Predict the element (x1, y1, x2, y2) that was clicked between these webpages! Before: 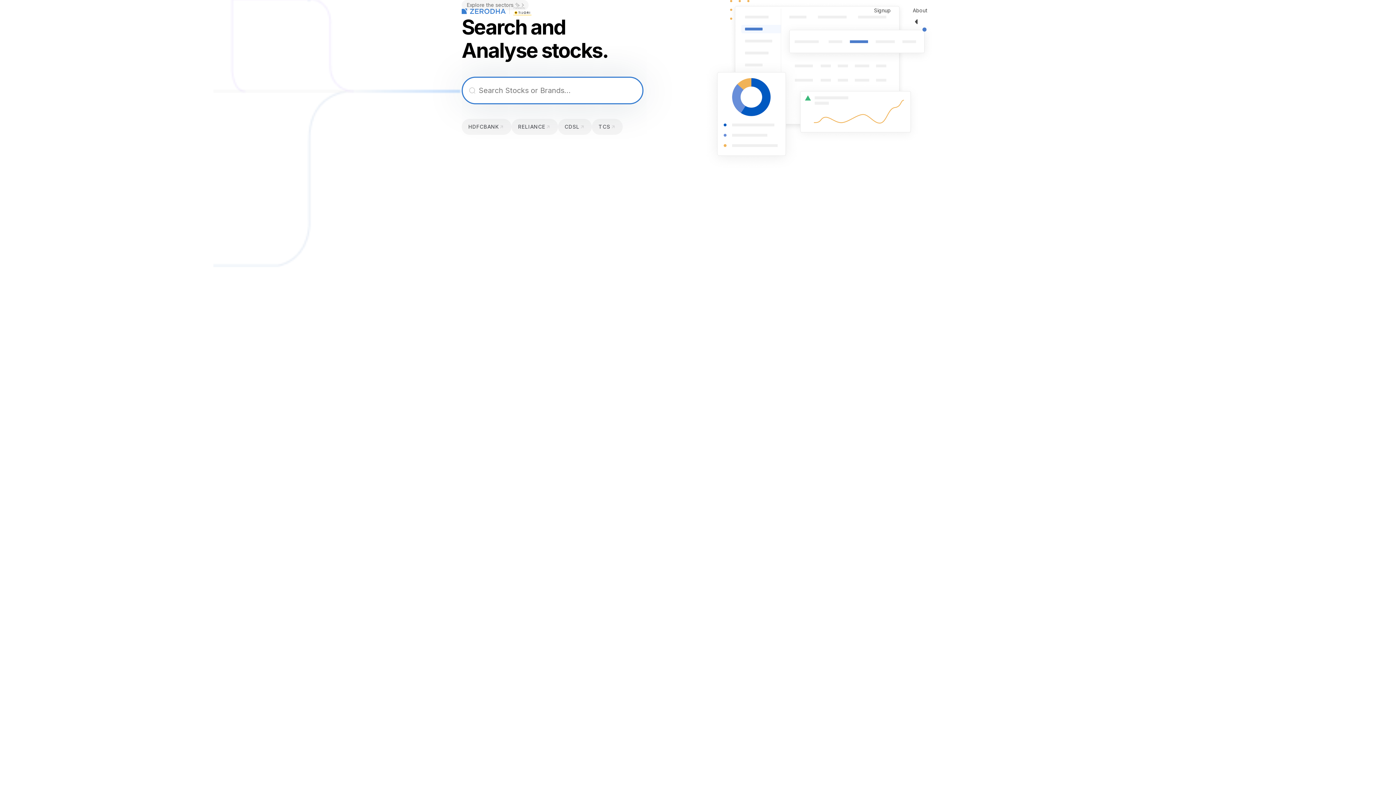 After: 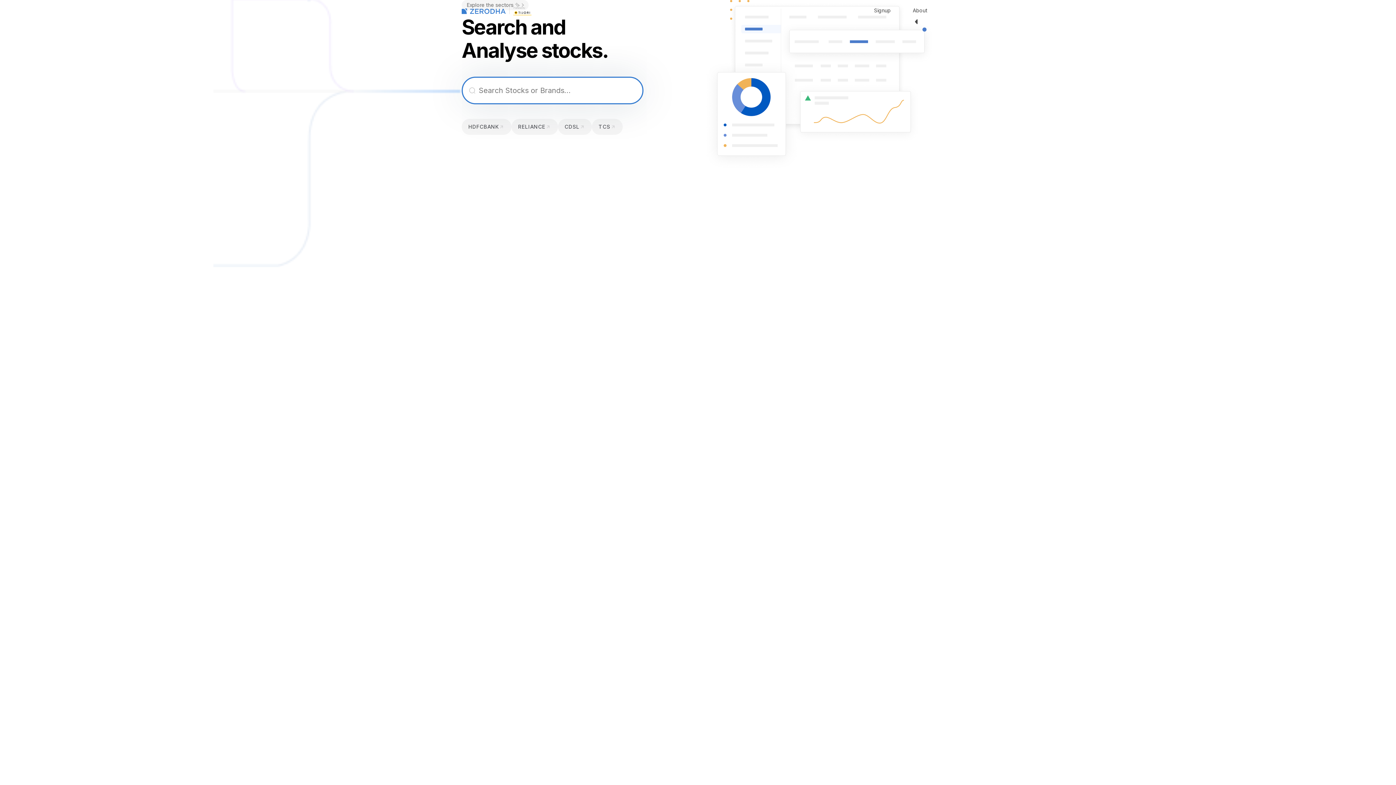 Action: bbox: (513, 8, 531, 15)